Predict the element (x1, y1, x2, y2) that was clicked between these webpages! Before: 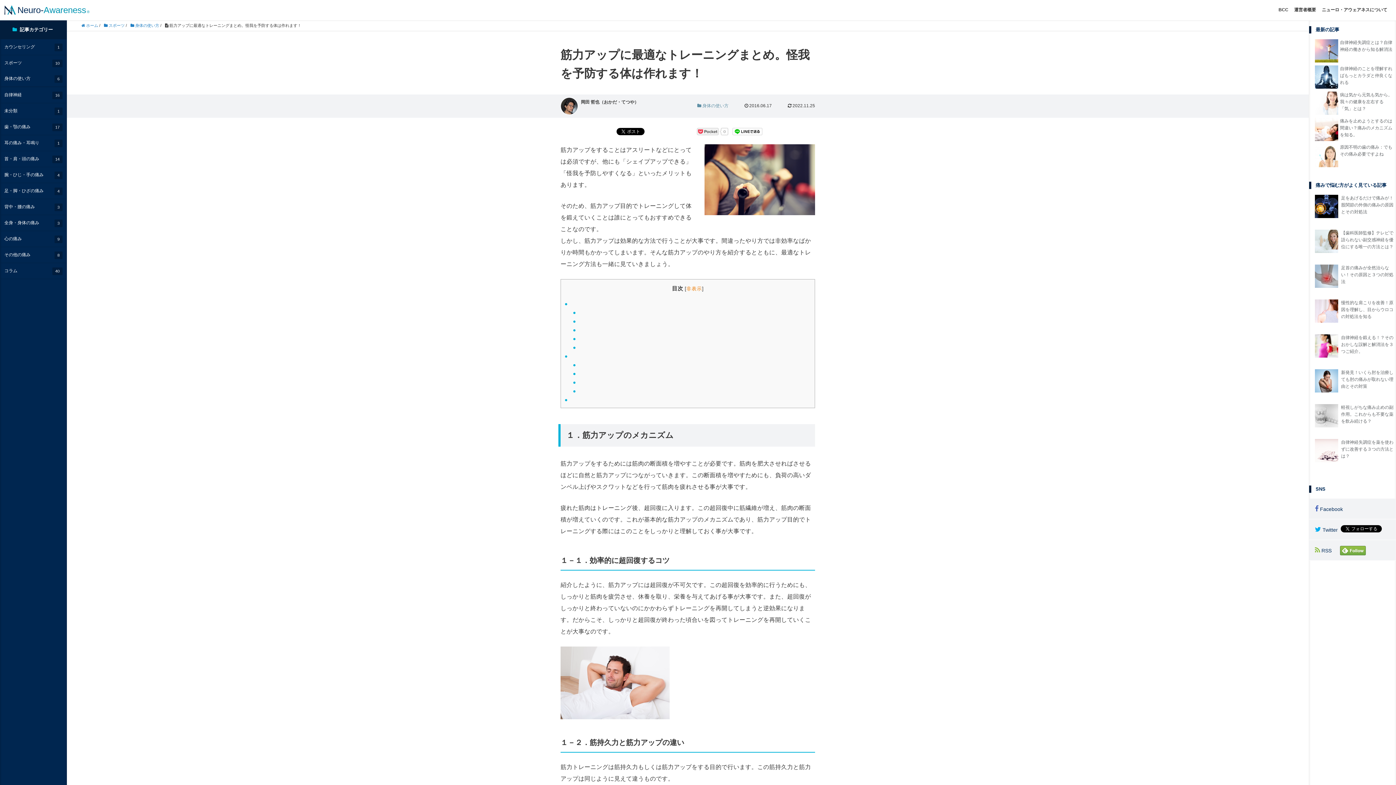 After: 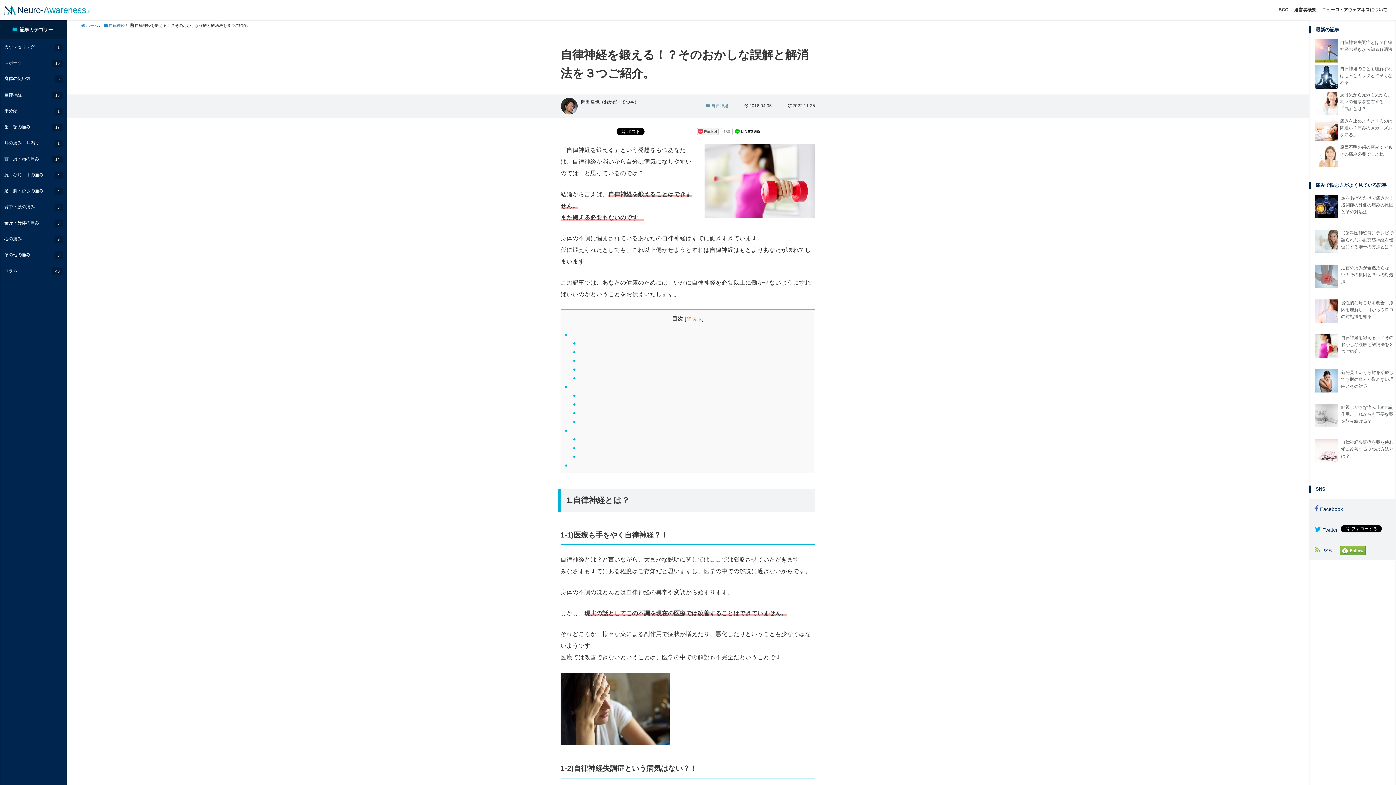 Action: bbox: (1315, 334, 1396, 357) label: 自律神経を鍛える！？そのおかしな誤解と解消法を３つご紹介。